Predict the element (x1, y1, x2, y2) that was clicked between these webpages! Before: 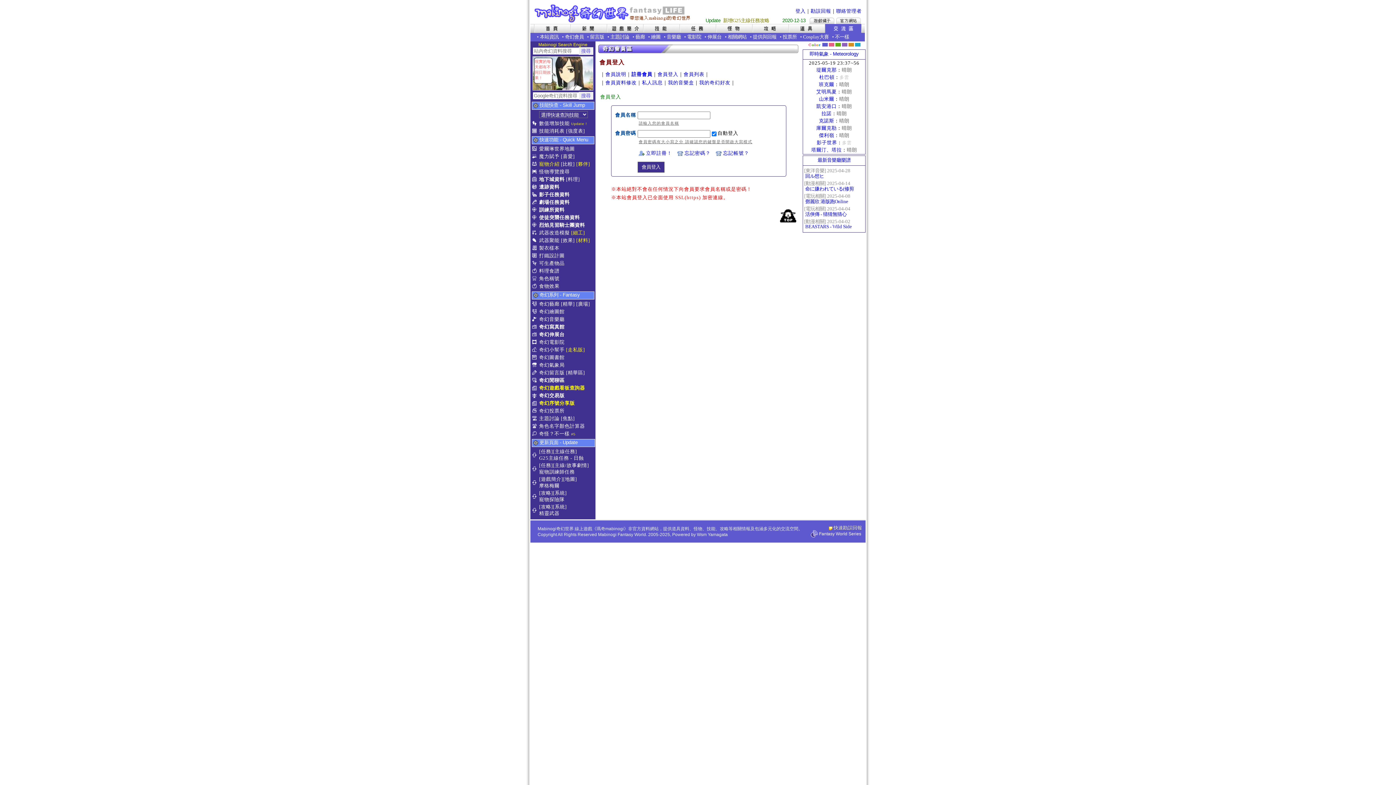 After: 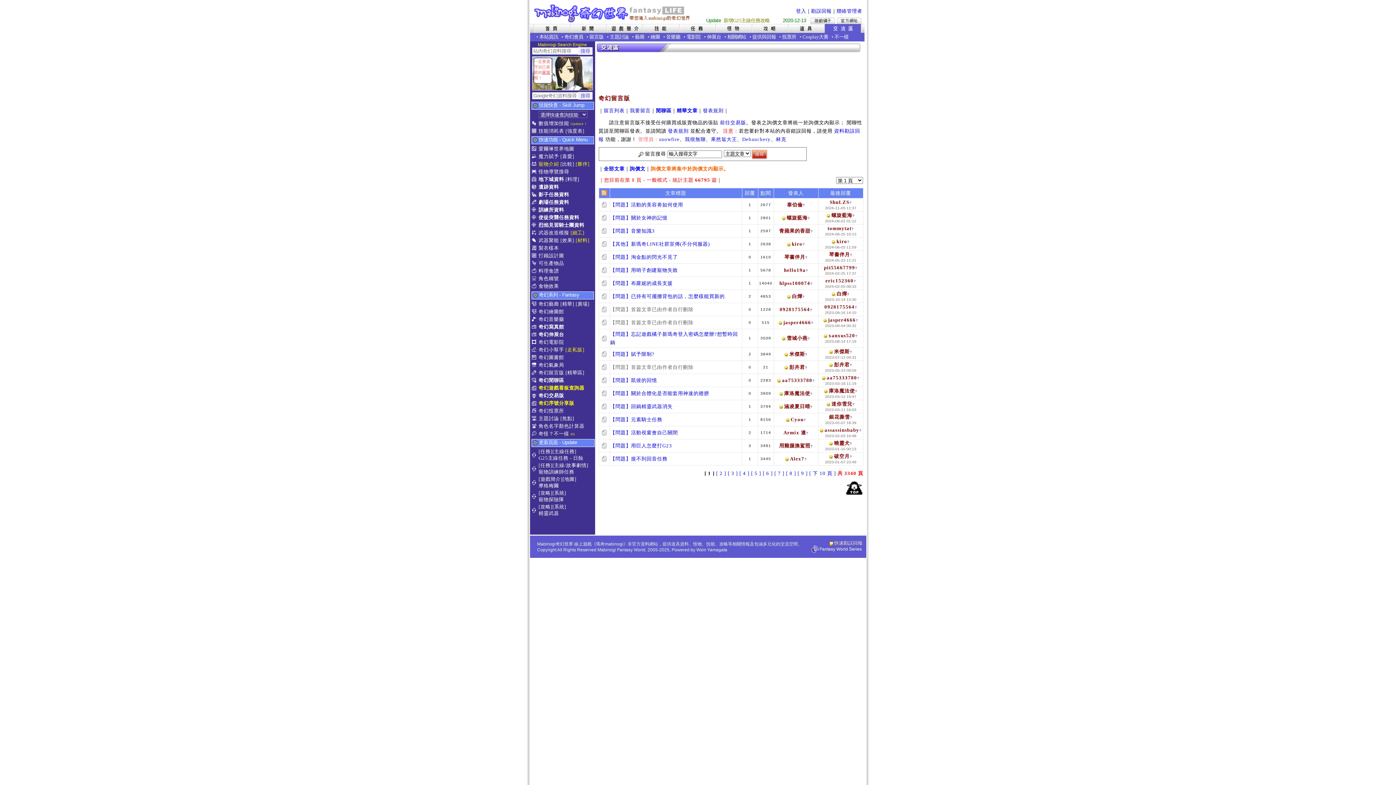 Action: label: 留言版 bbox: (590, 34, 604, 39)